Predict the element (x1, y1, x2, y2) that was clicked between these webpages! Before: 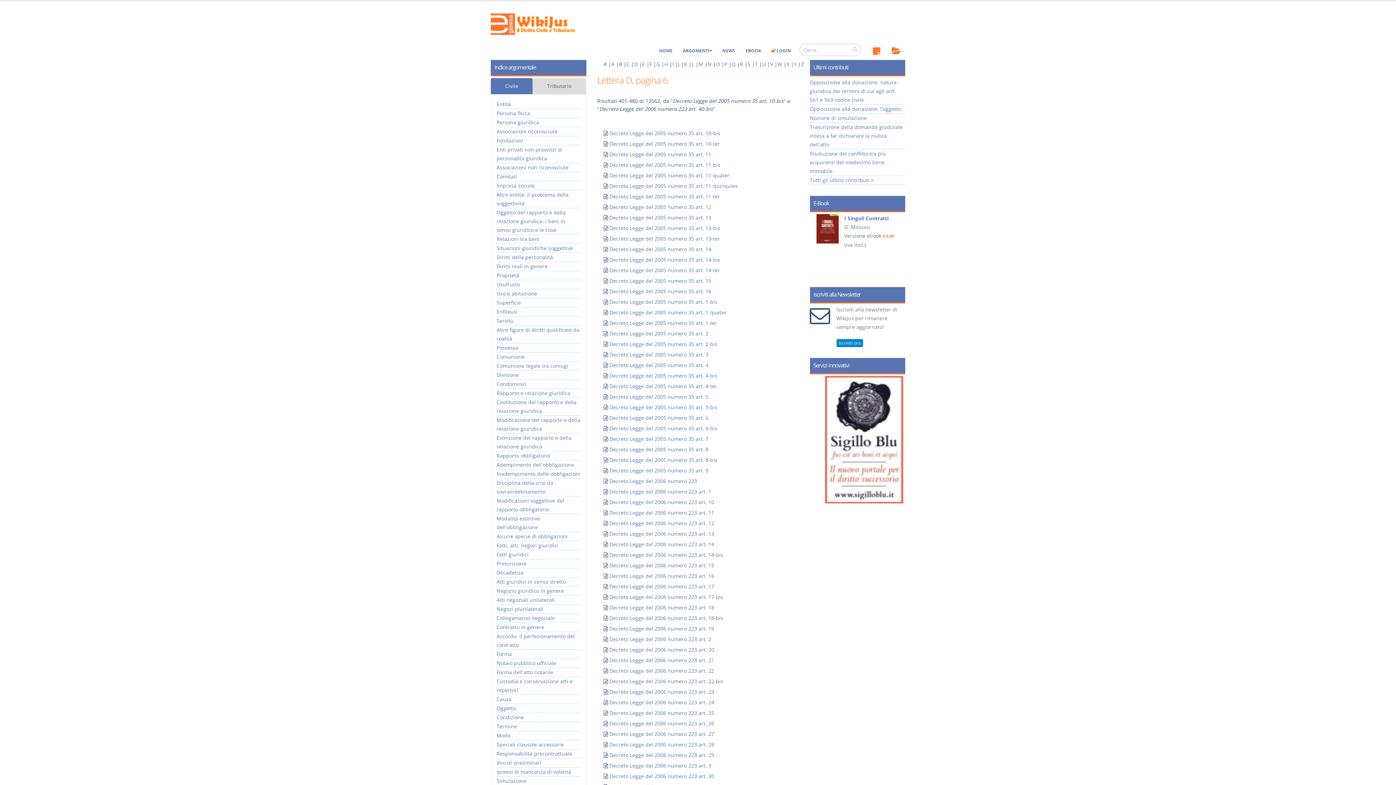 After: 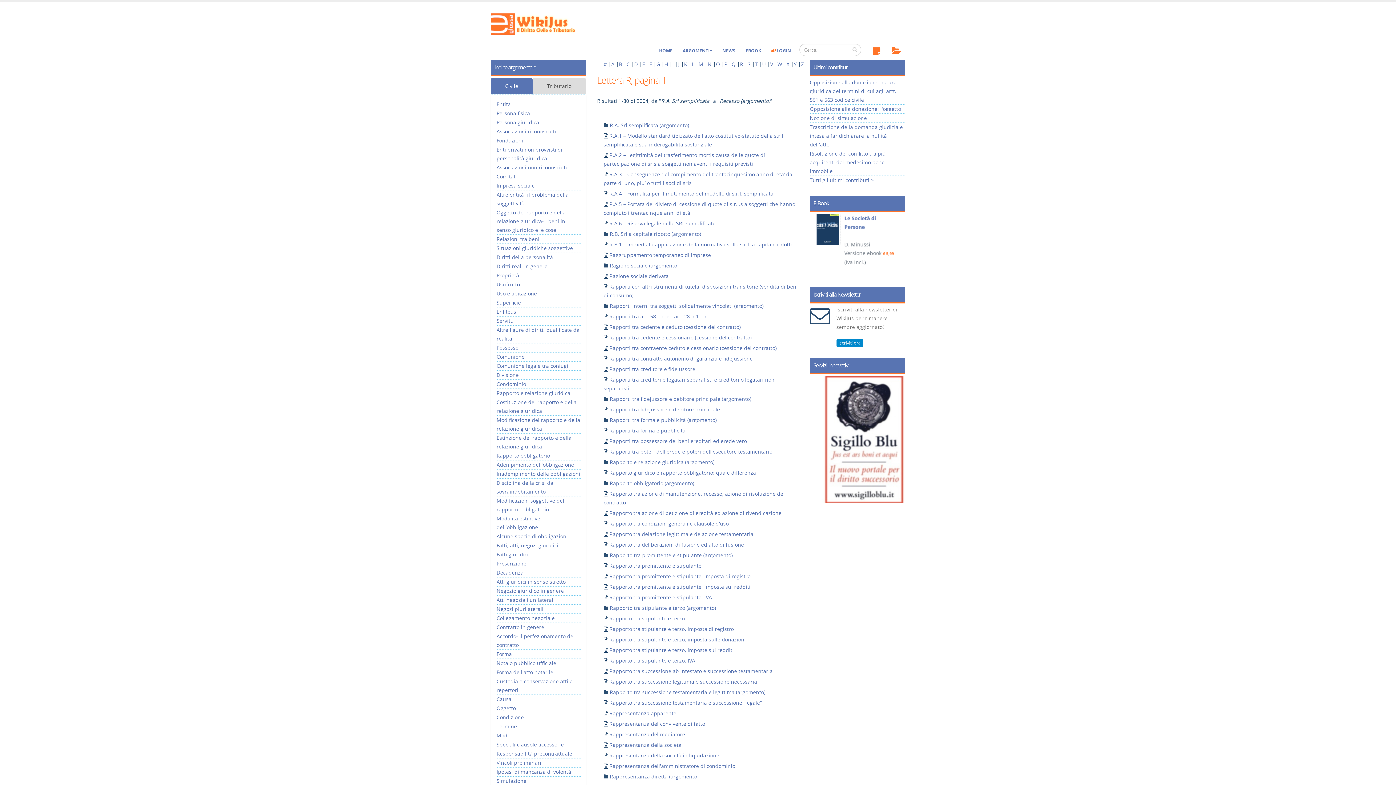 Action: label: R bbox: (740, 60, 743, 67)